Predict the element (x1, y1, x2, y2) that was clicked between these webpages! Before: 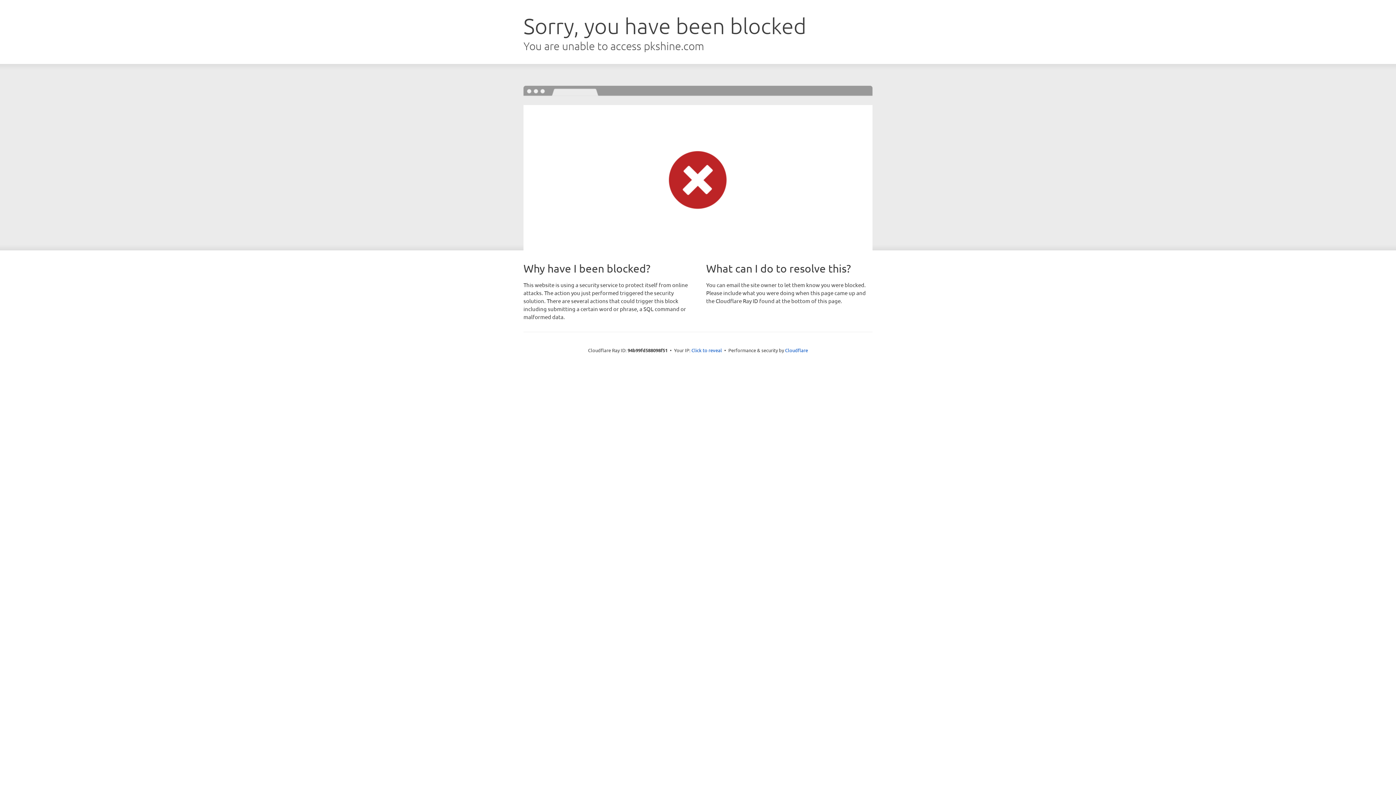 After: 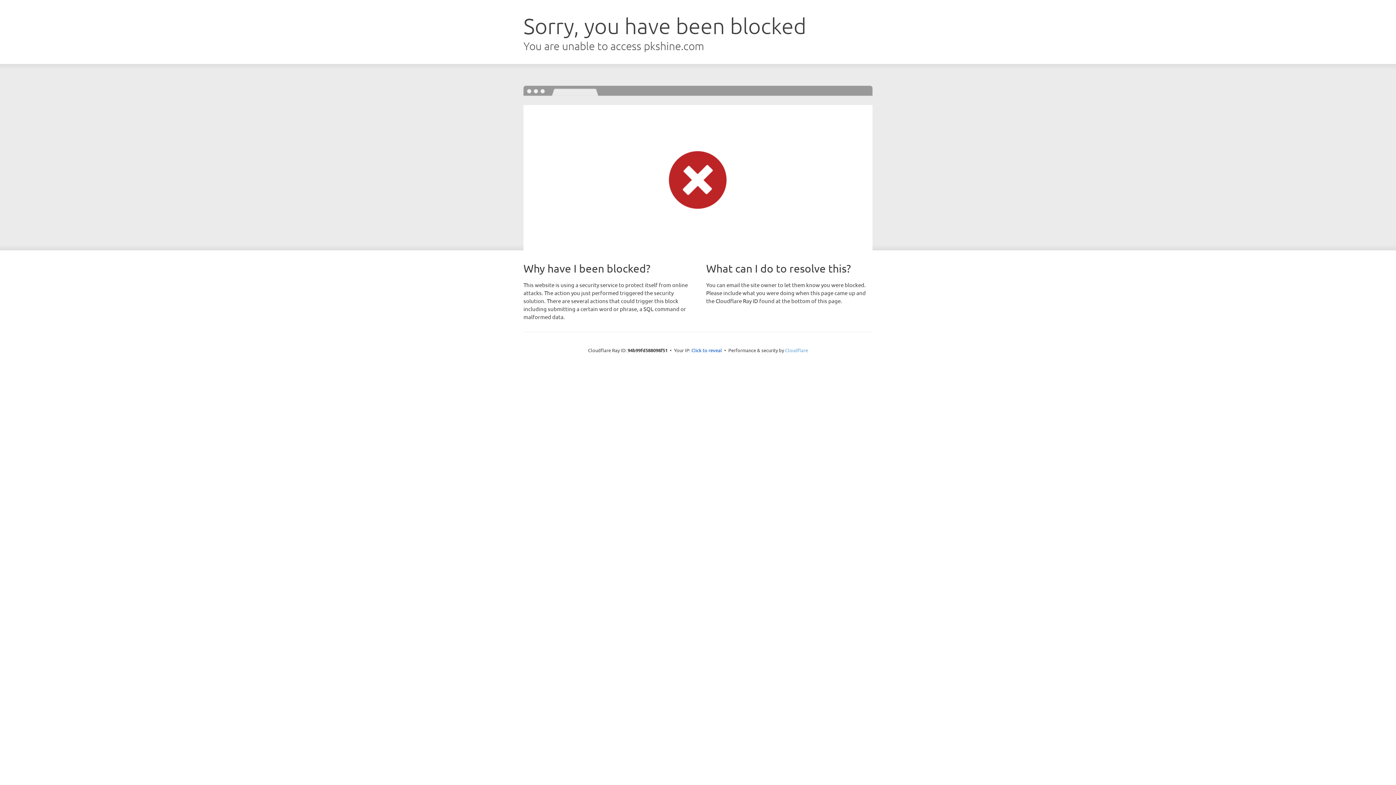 Action: bbox: (785, 347, 808, 353) label: Cloudflare